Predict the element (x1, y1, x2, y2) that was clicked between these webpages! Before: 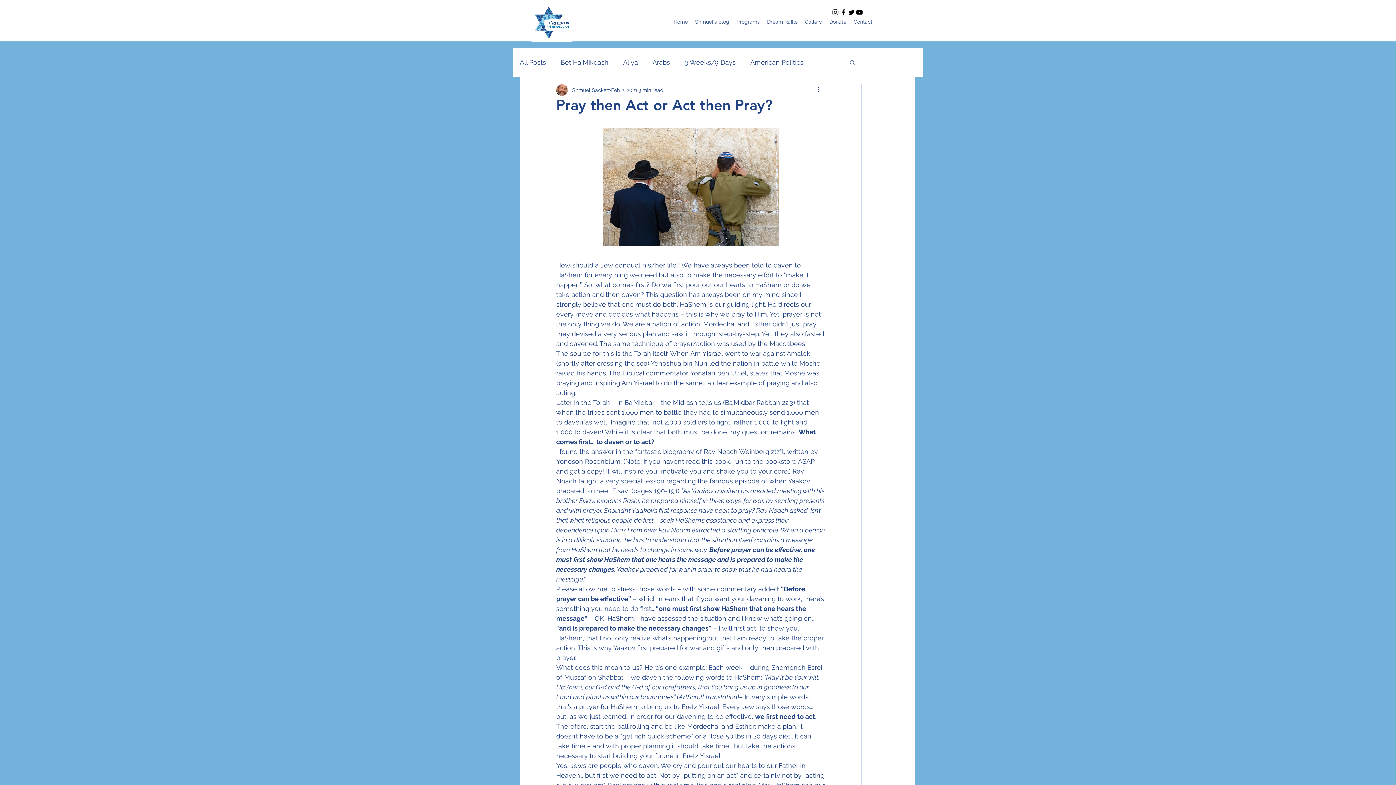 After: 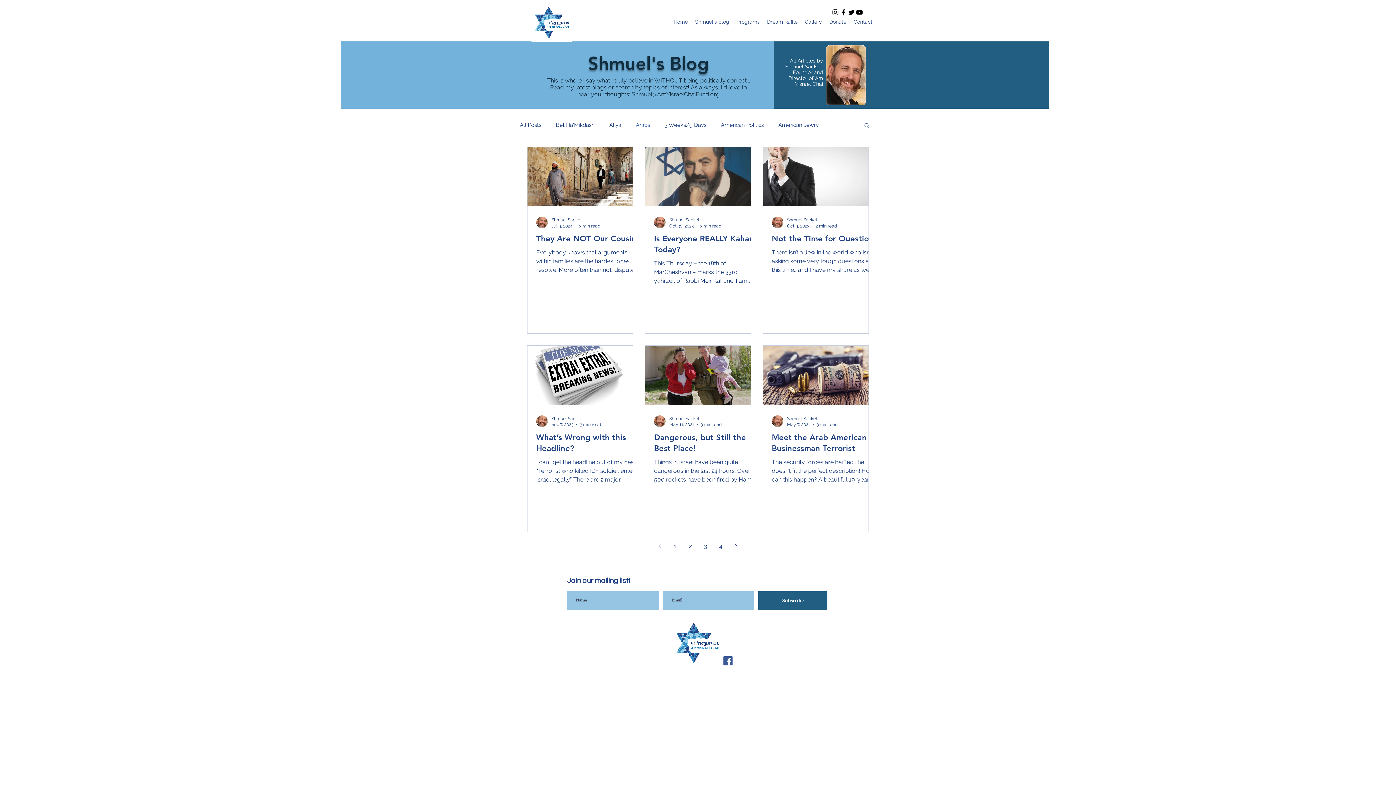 Action: bbox: (652, 56, 670, 67) label: Arabs